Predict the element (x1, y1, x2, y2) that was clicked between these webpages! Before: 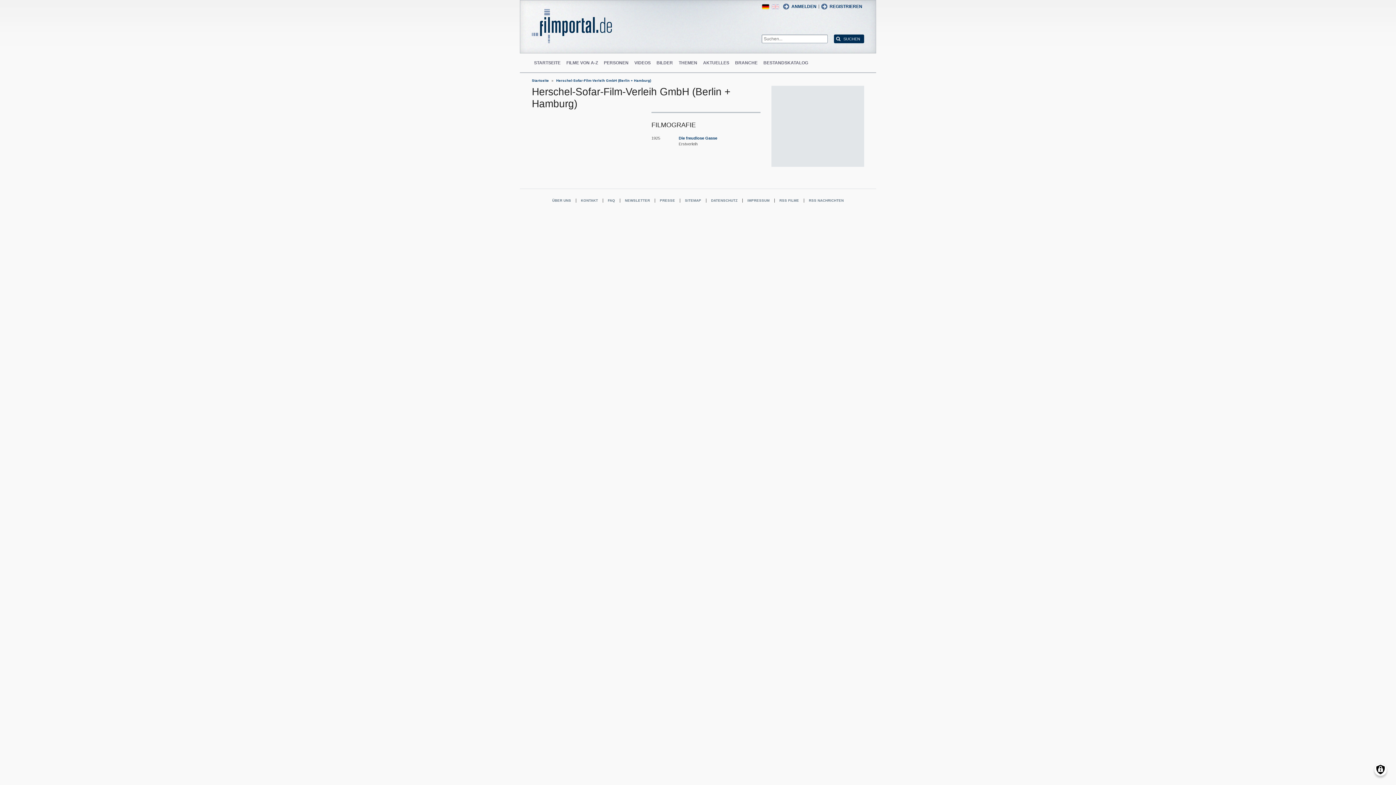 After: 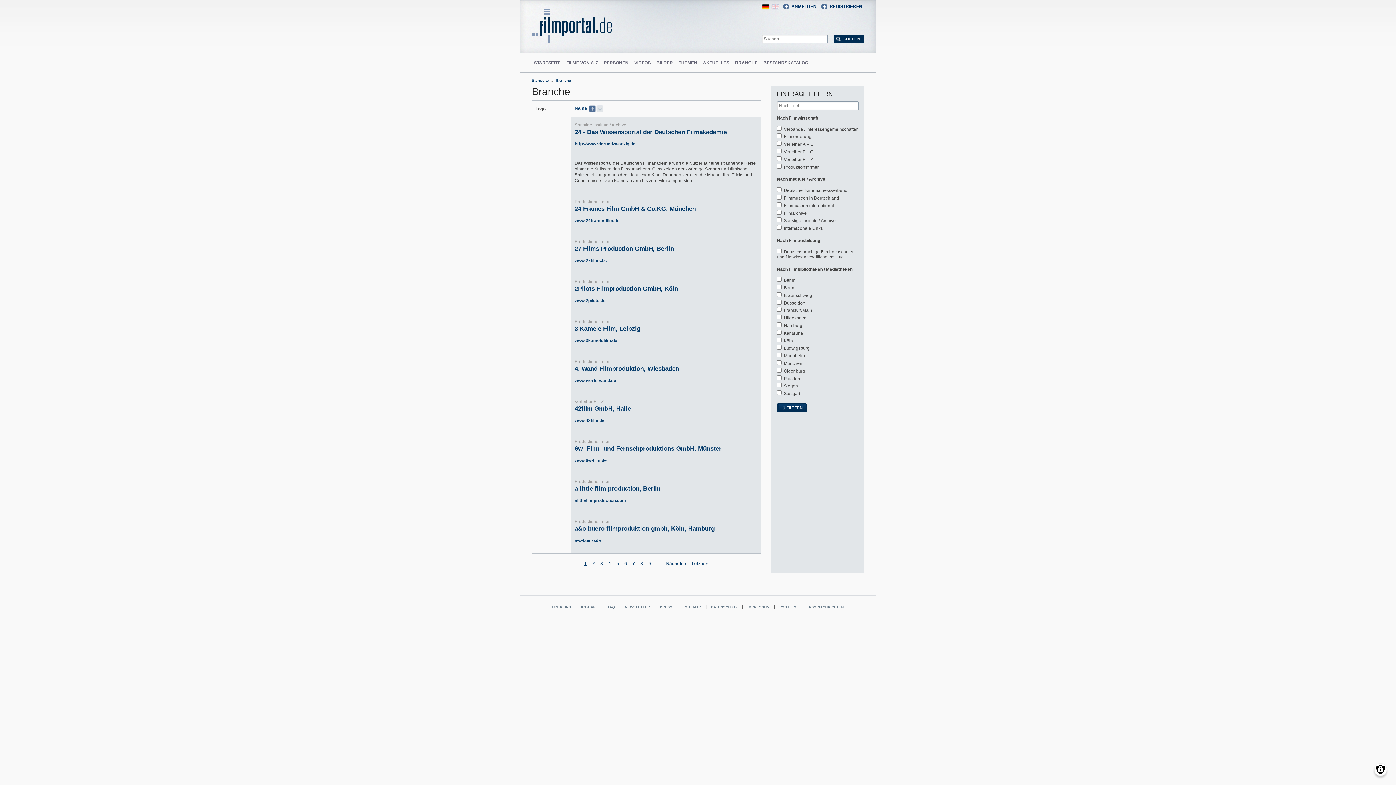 Action: bbox: (733, 53, 760, 72) label: BRANCHE